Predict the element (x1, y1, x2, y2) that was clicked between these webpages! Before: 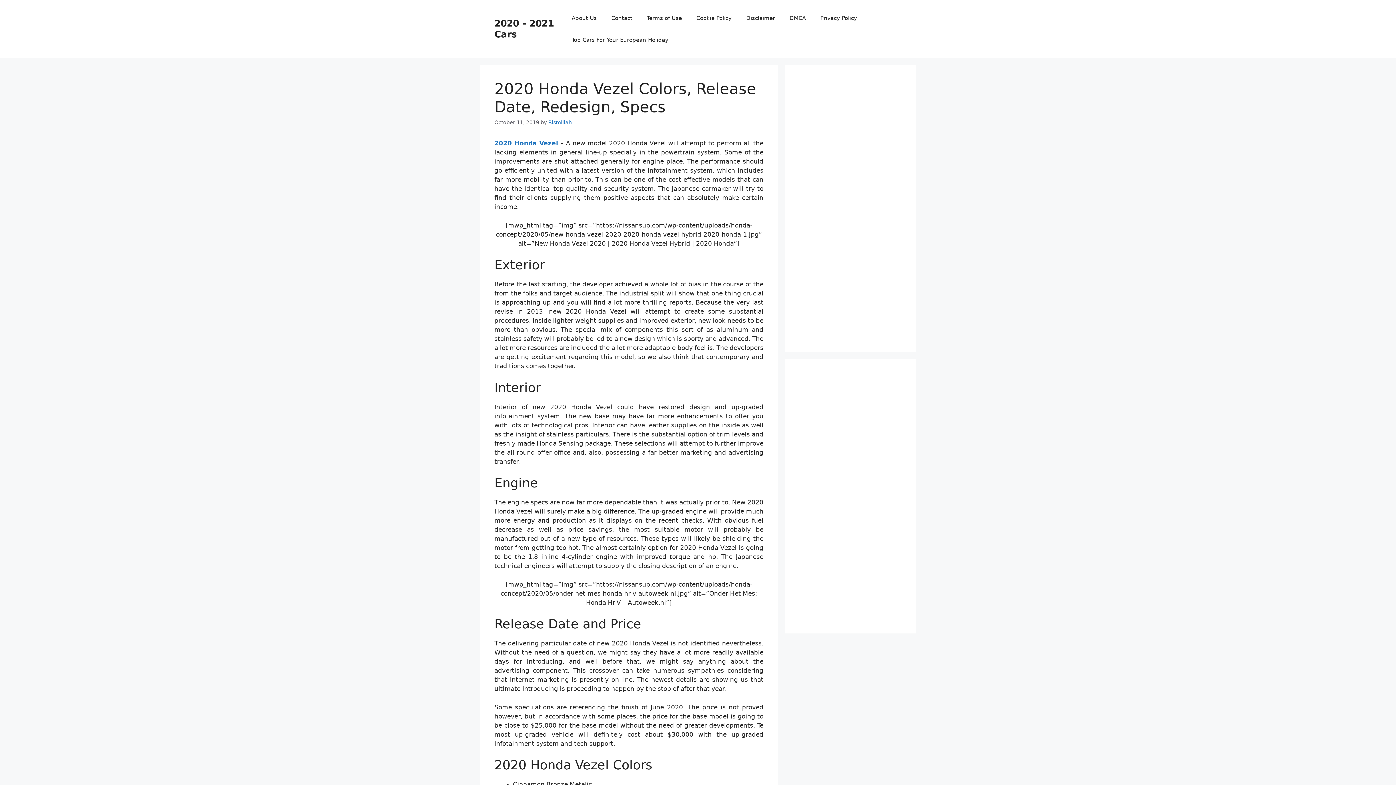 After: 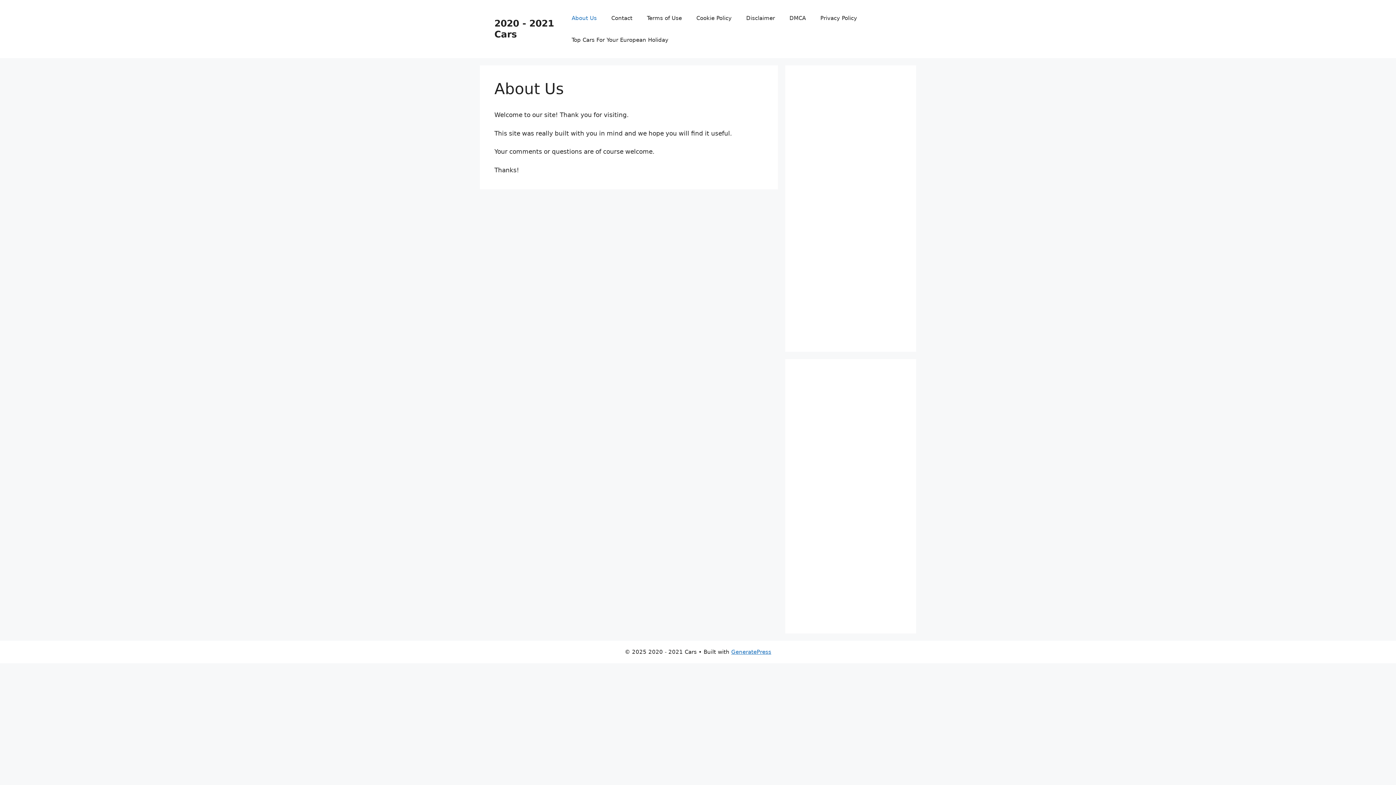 Action: label: About Us bbox: (564, 7, 604, 29)